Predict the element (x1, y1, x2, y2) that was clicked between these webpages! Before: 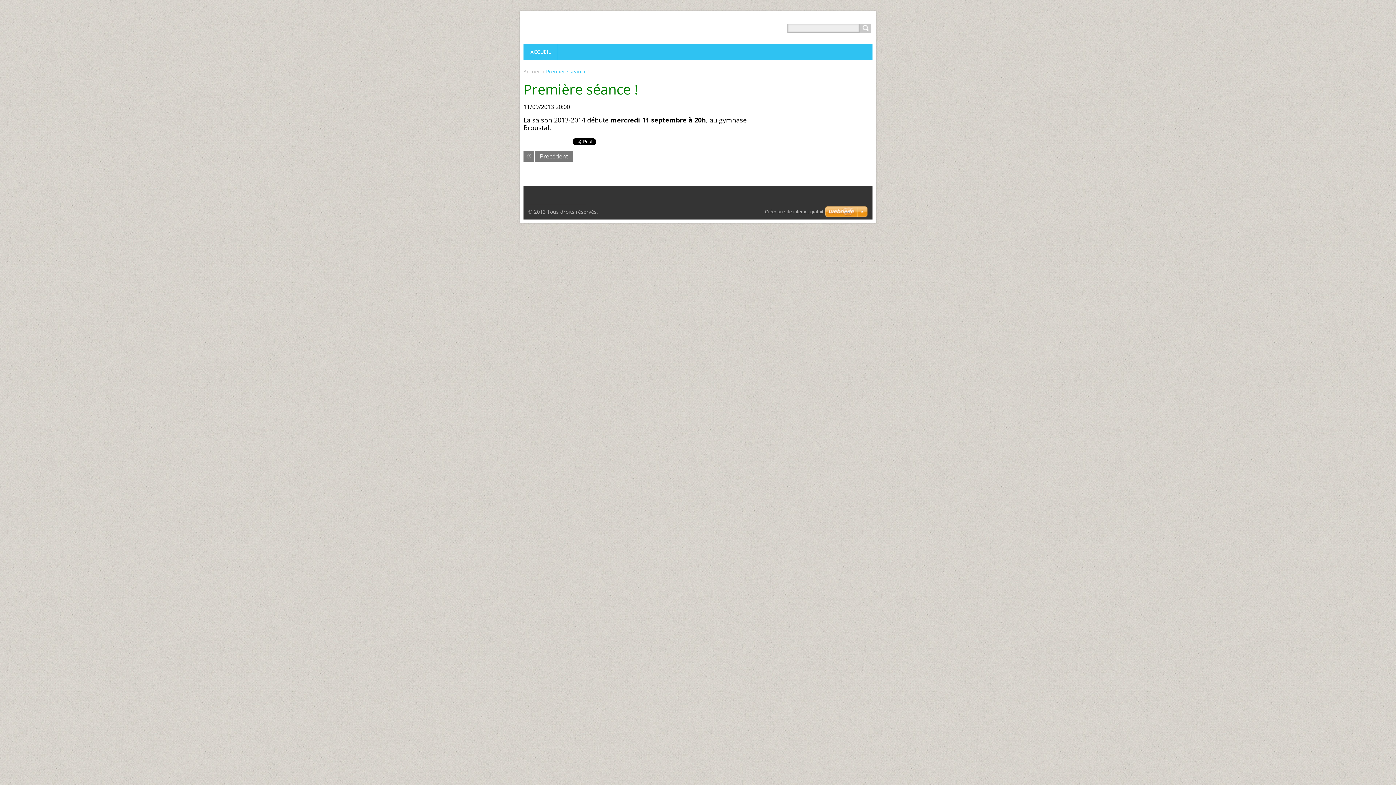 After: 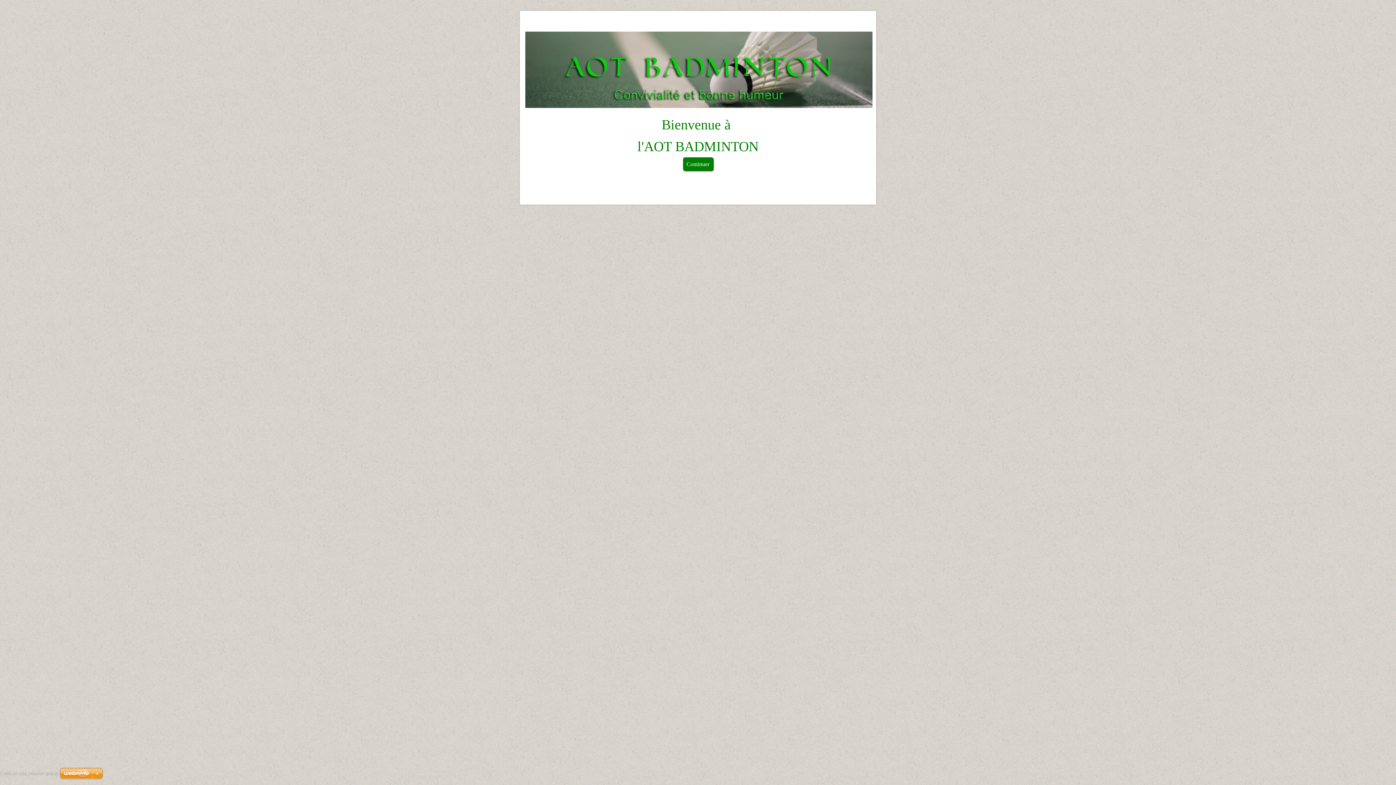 Action: label: Accueil bbox: (523, 68, 541, 74)